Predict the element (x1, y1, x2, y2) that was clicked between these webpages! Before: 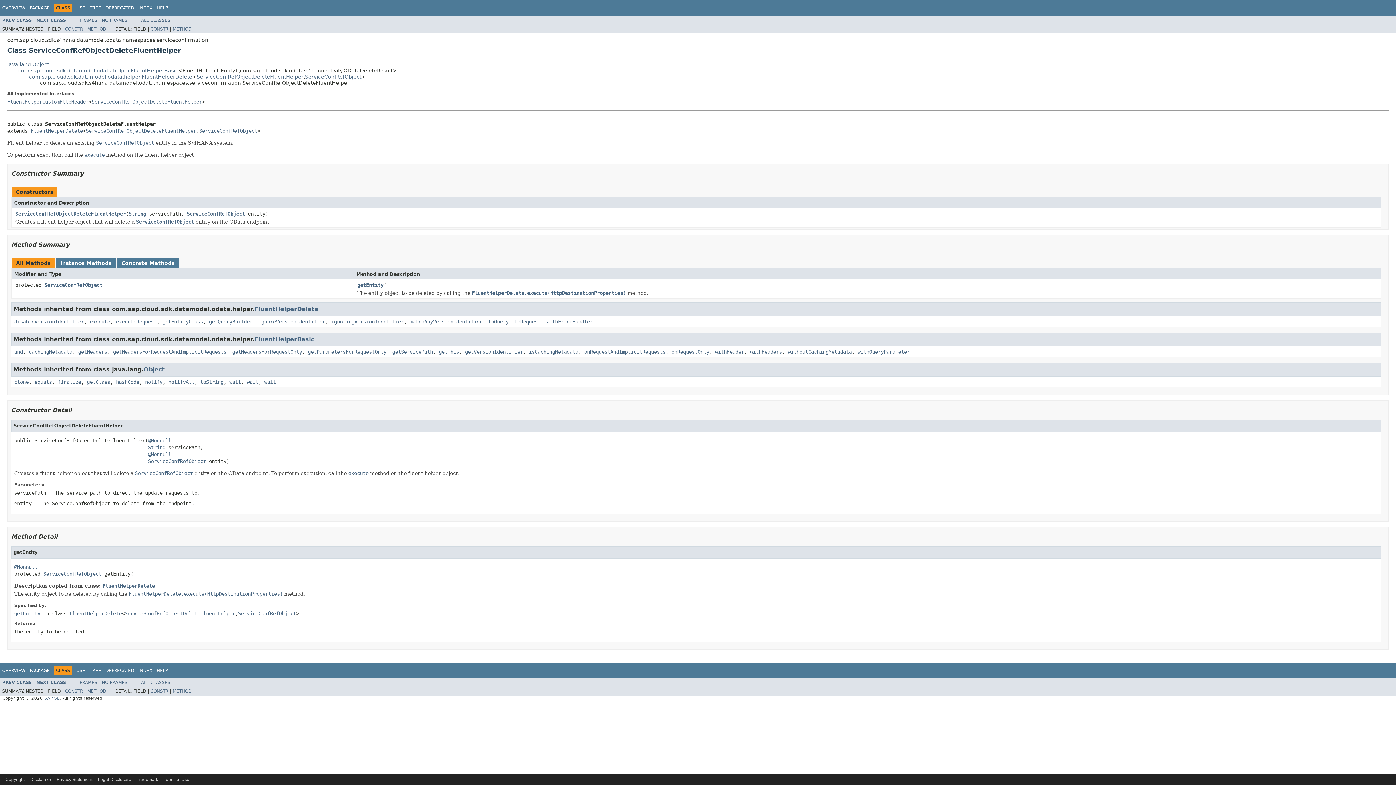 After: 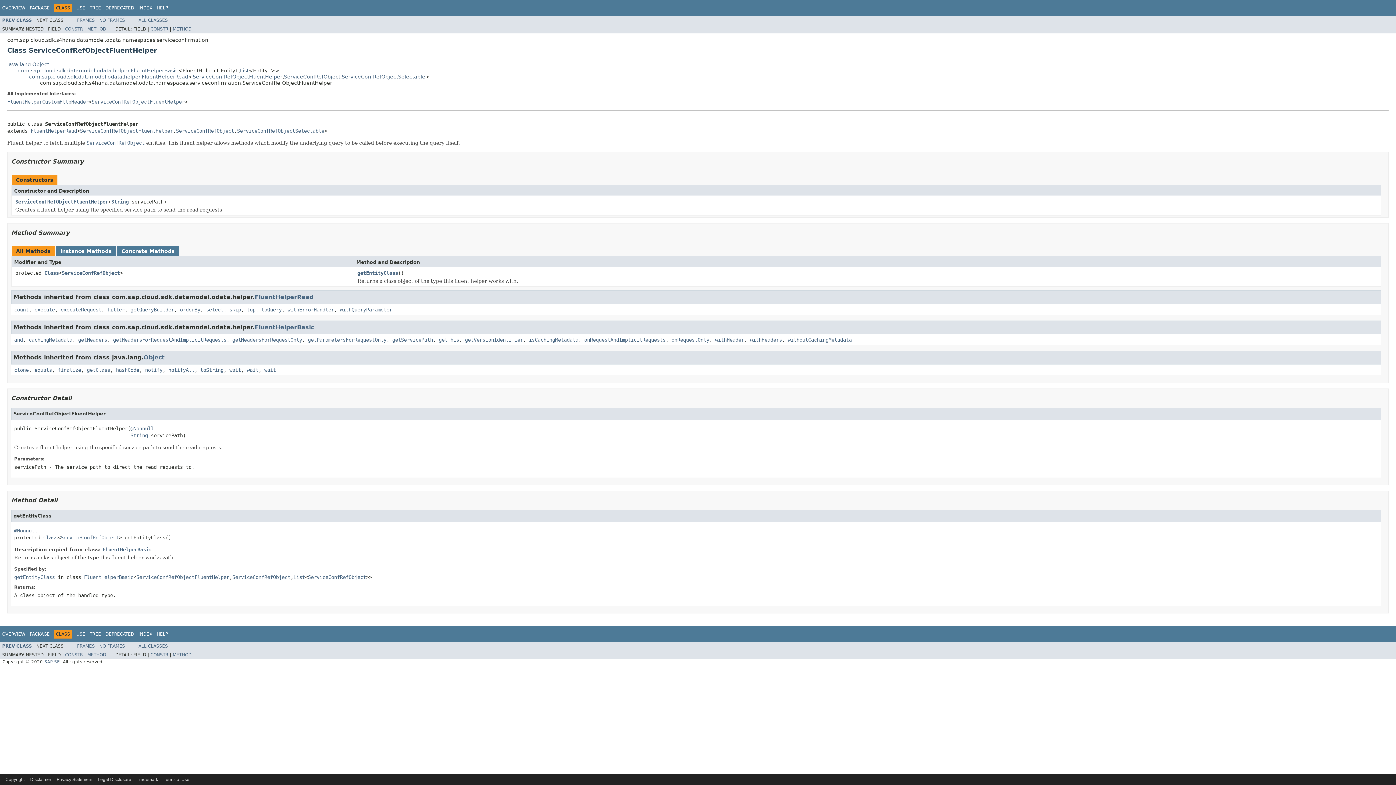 Action: label: NEXT CLASS bbox: (36, 680, 66, 685)